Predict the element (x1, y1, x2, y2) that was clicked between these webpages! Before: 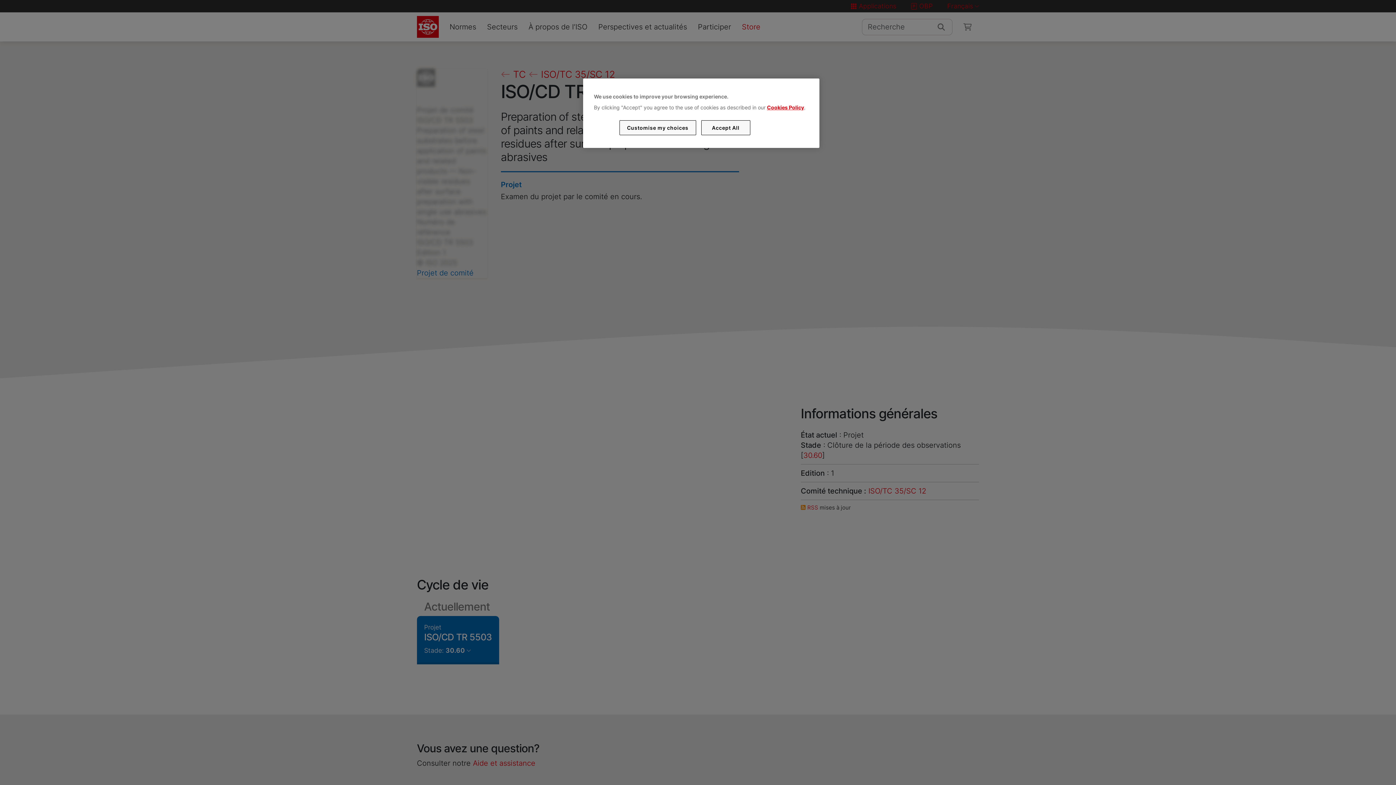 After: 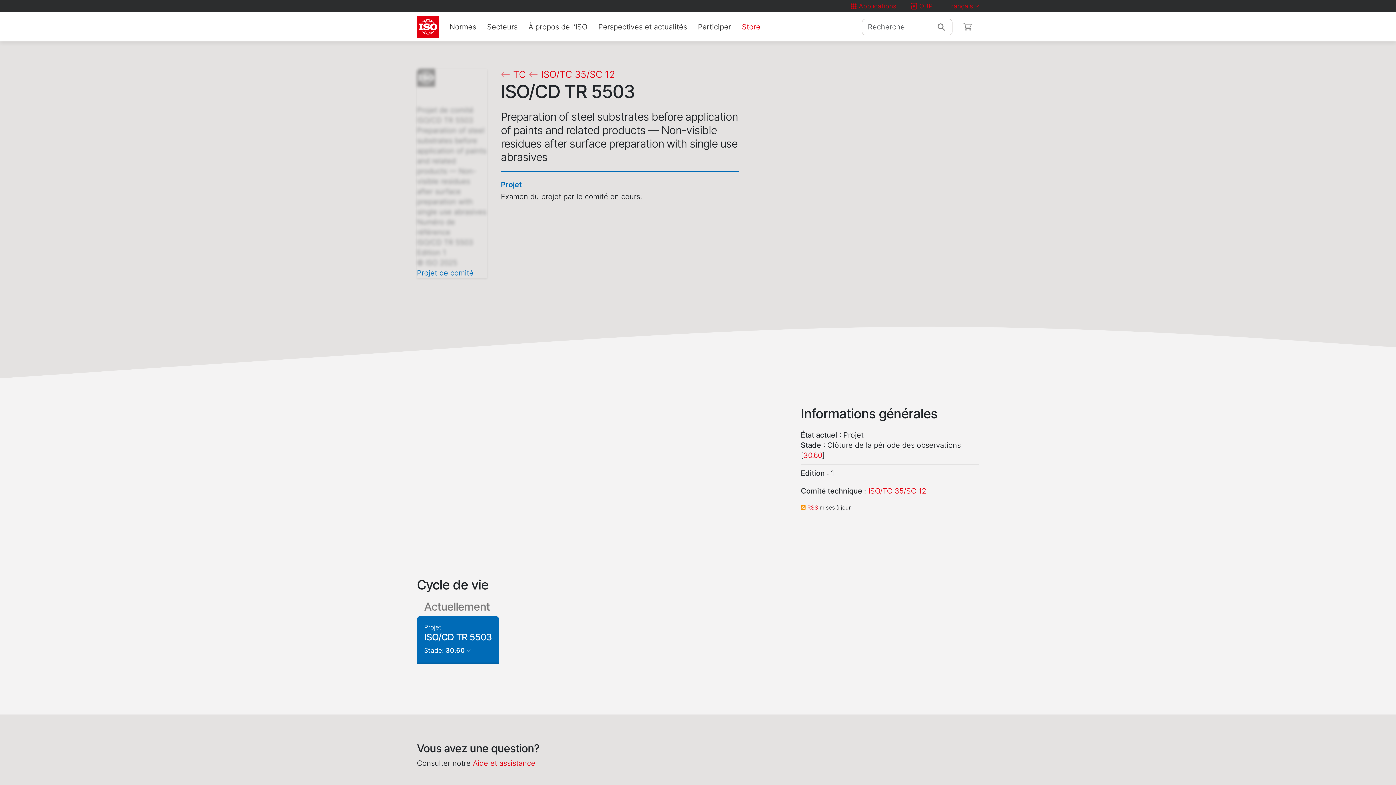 Action: label: Accept All bbox: (701, 120, 750, 135)